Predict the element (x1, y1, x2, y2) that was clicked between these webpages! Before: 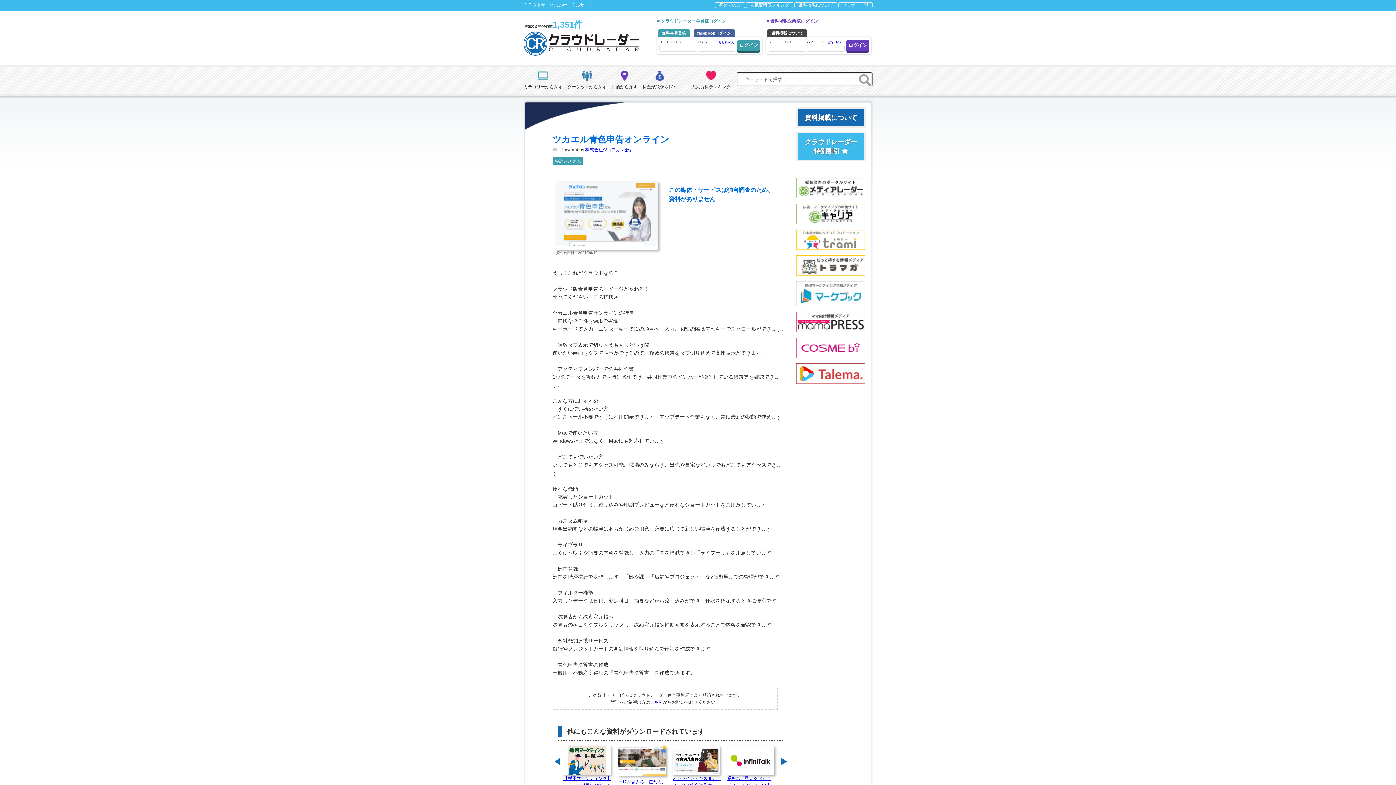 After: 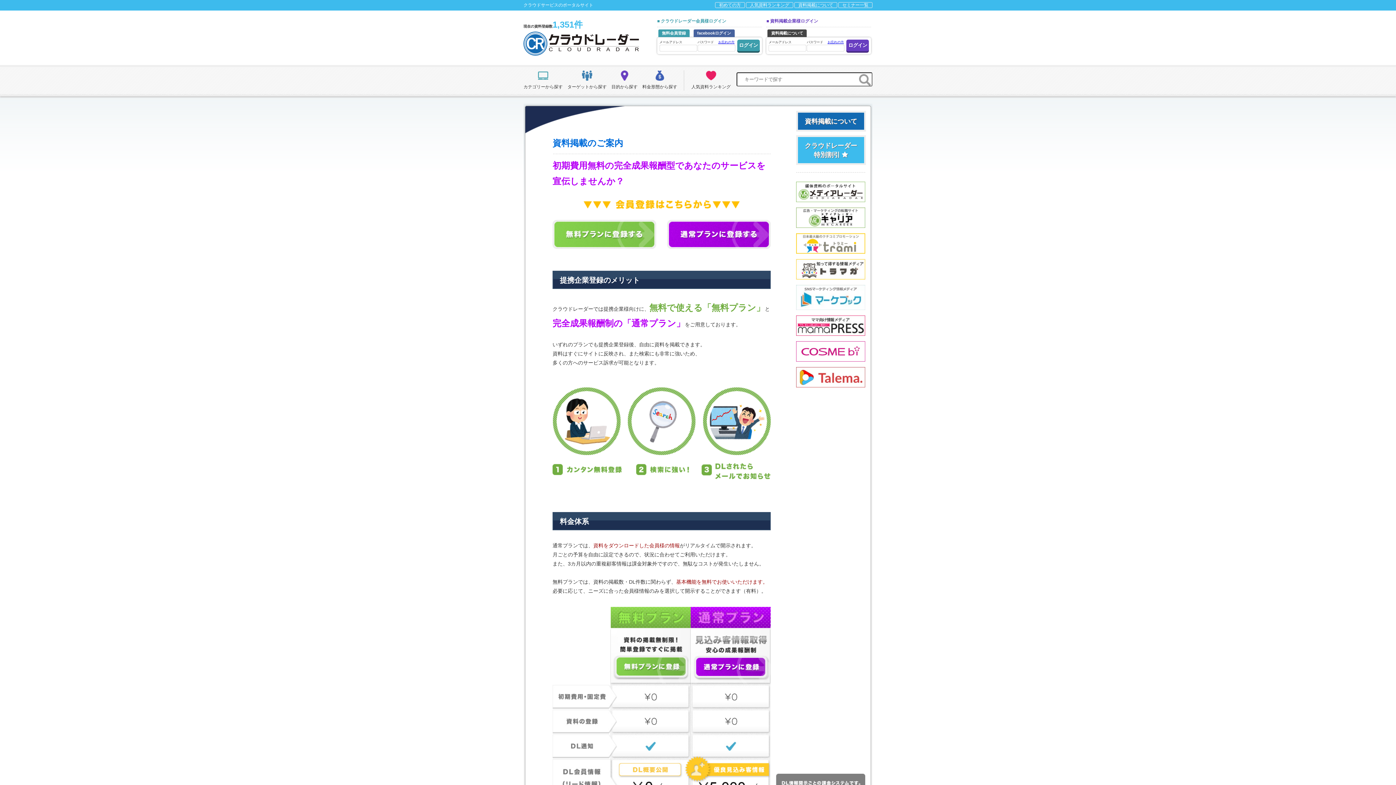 Action: label: 資料掲載について bbox: (796, 107, 866, 127)